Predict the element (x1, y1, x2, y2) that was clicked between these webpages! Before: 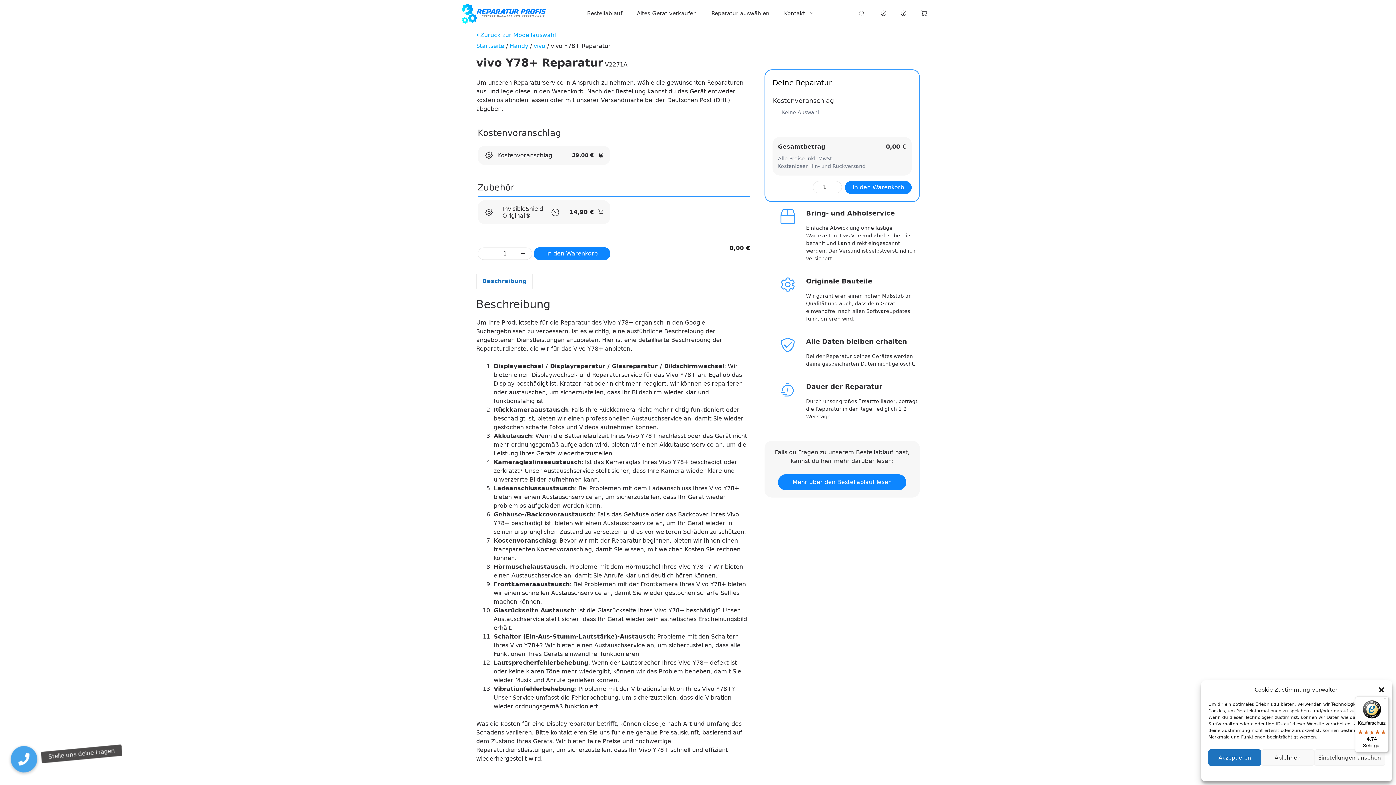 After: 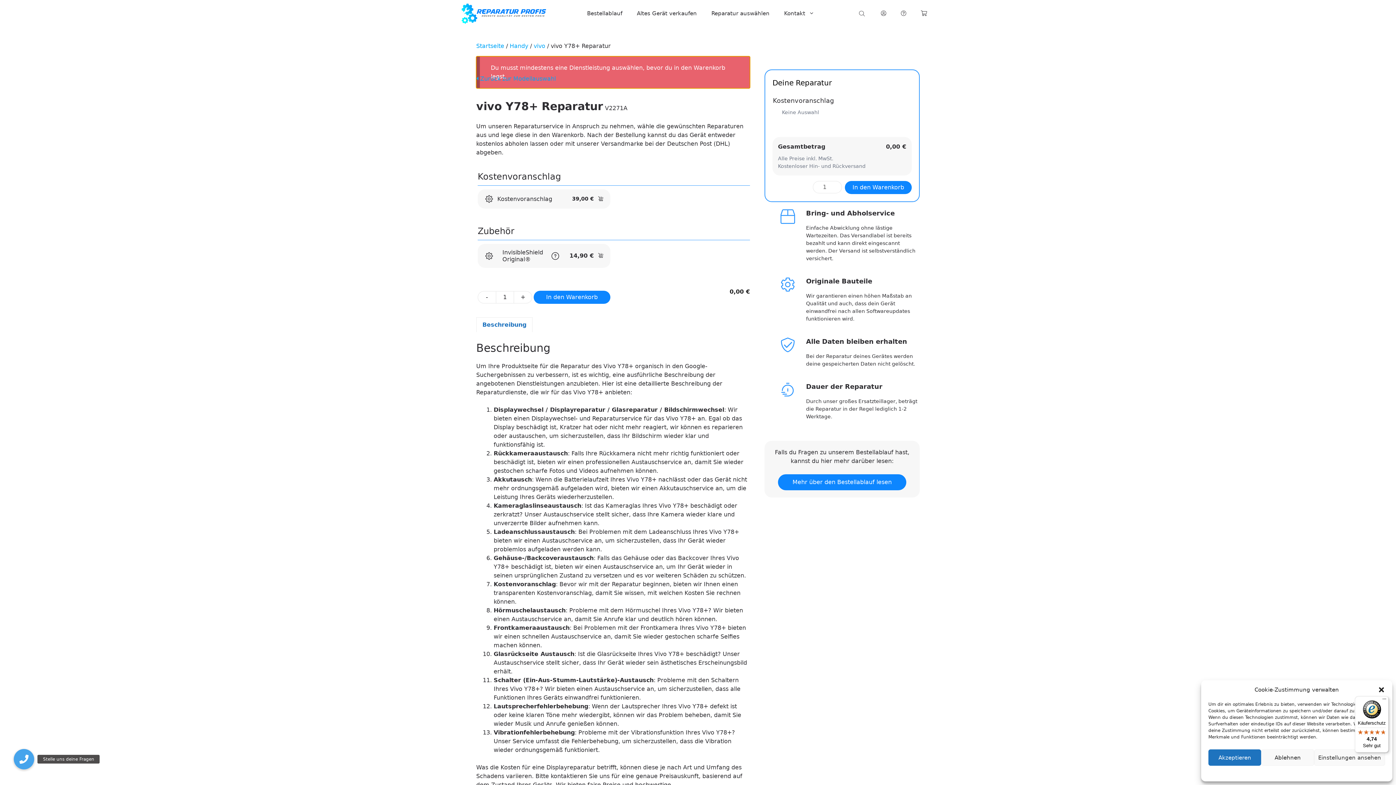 Action: label: In den Warenkorb bbox: (533, 247, 610, 260)